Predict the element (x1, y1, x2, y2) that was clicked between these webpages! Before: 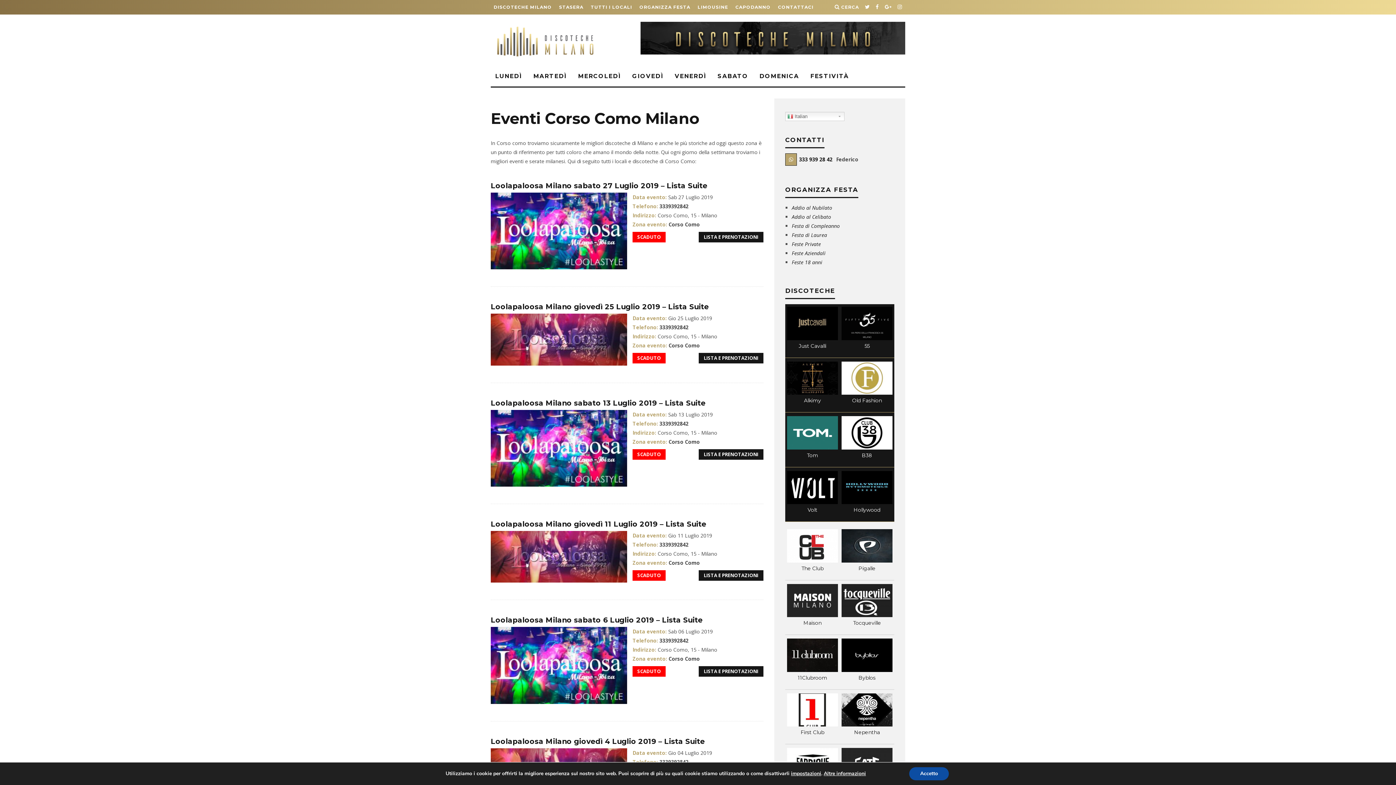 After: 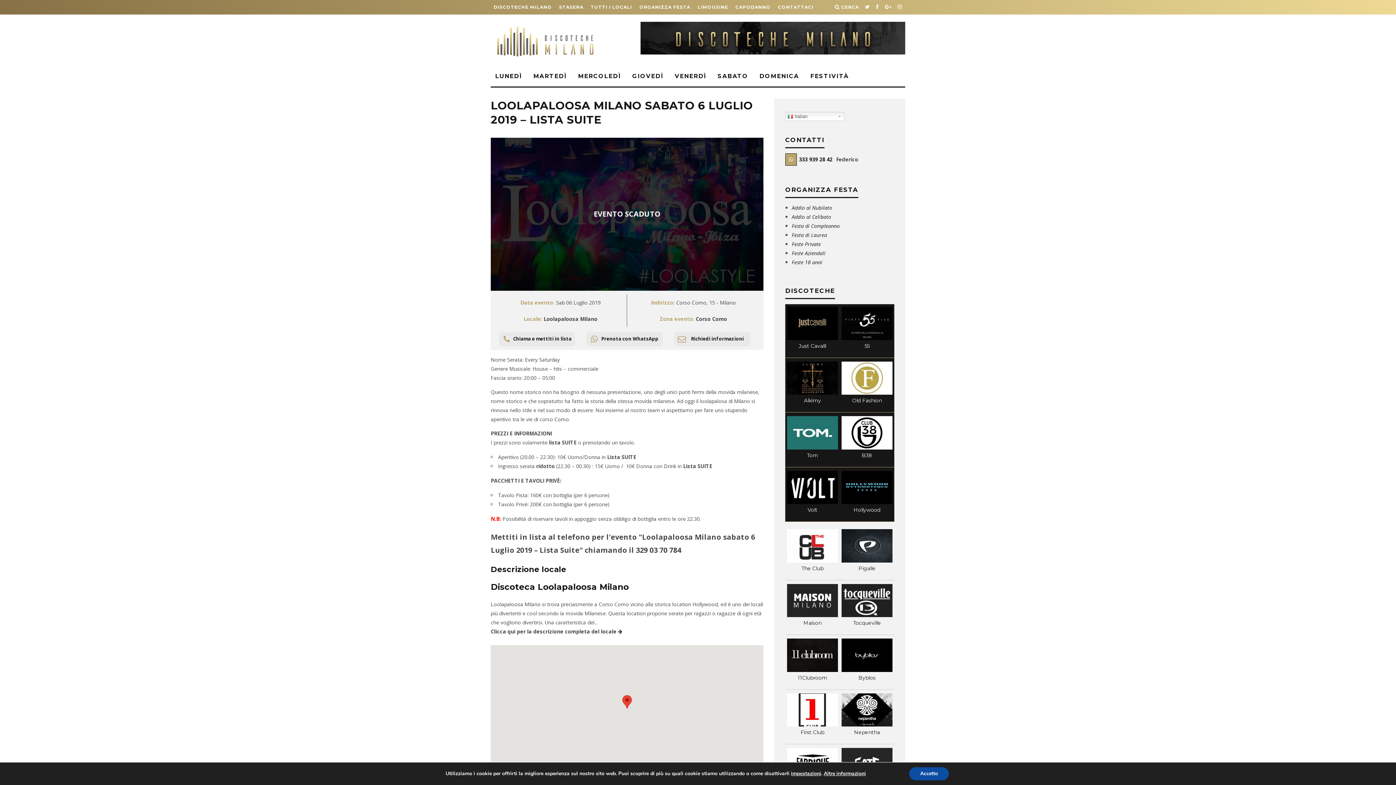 Action: label: Loolapaloosa Milano sabato 6 Luglio 2019 – Lista Suite bbox: (490, 616, 702, 624)